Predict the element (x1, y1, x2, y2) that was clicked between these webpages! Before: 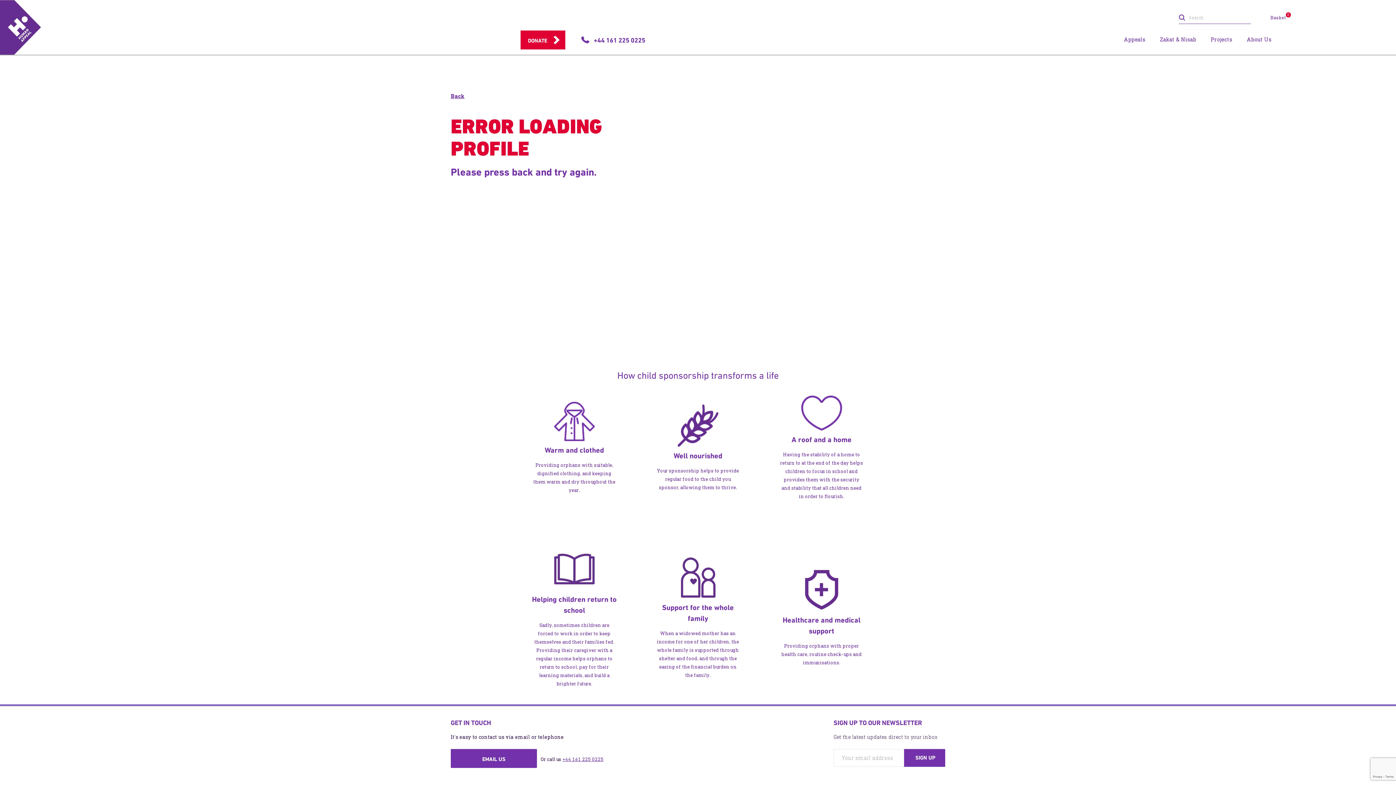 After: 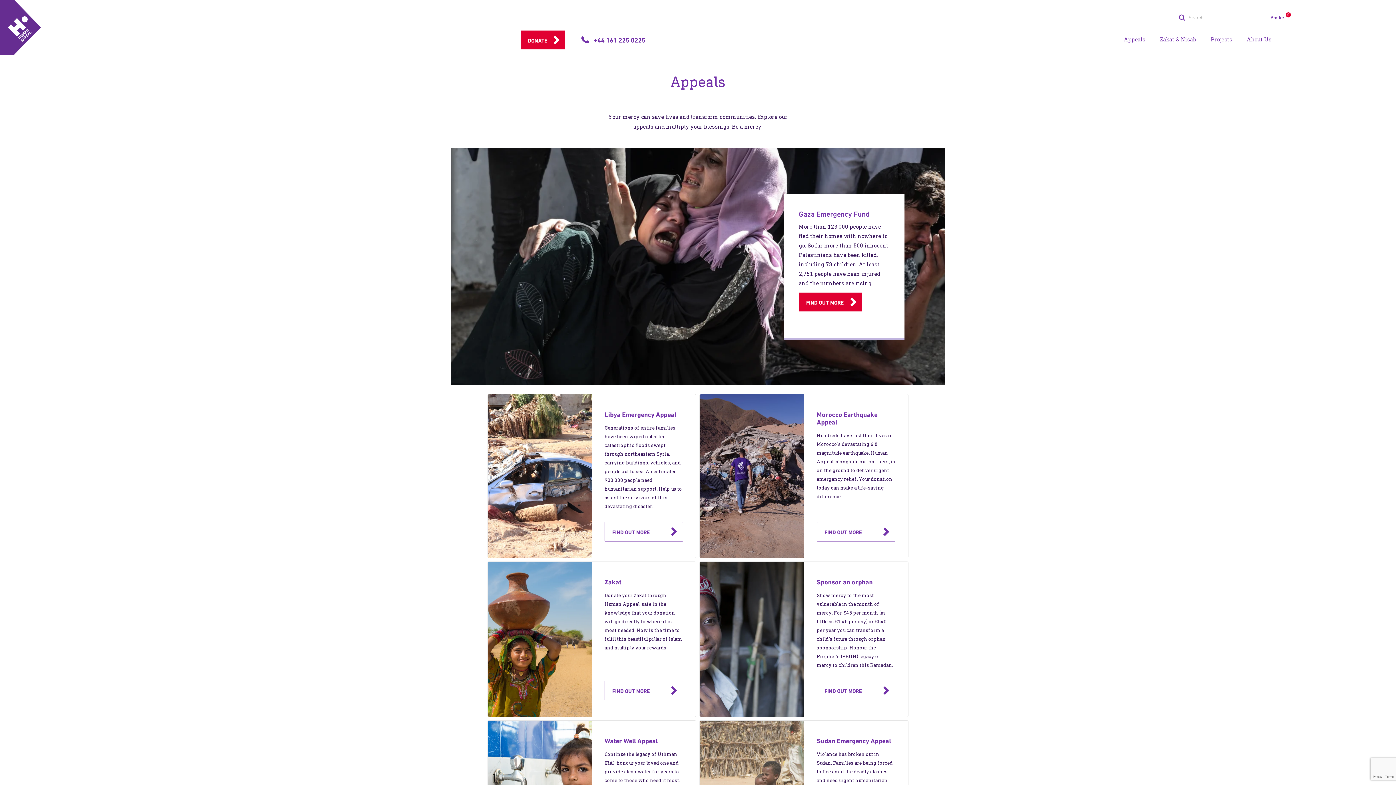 Action: bbox: (1124, 35, 1145, 43) label: Appeals